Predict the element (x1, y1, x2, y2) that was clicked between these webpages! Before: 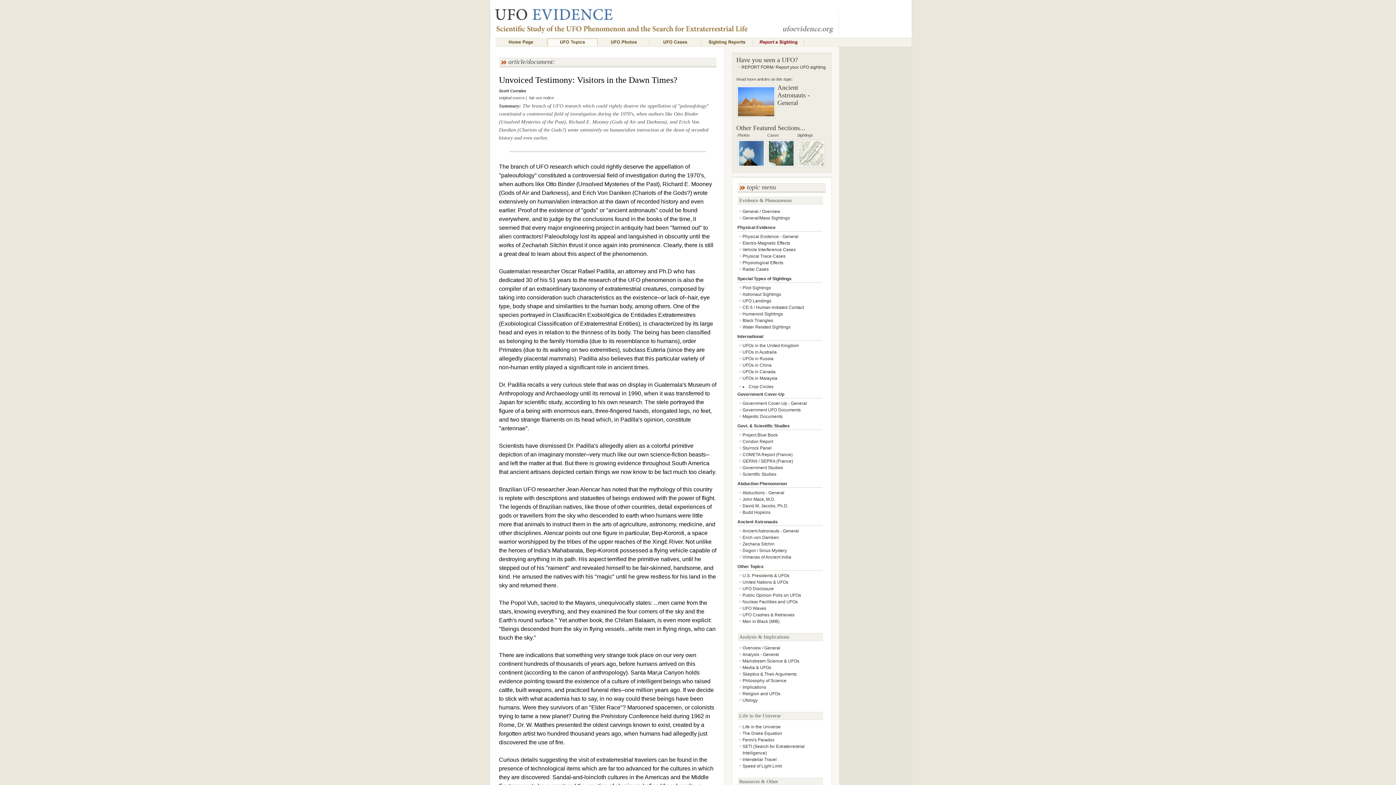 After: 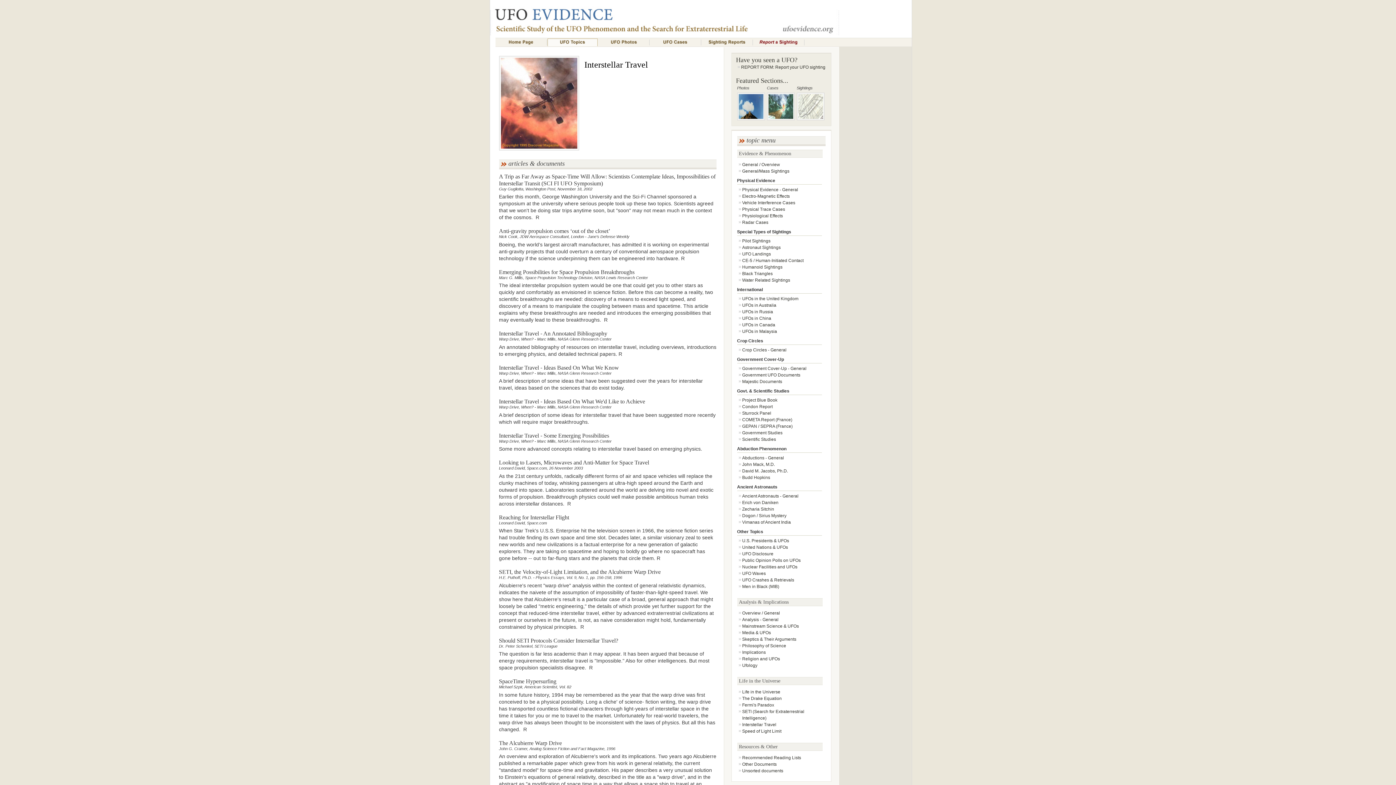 Action: bbox: (742, 757, 776, 762) label: Interstellar Travel